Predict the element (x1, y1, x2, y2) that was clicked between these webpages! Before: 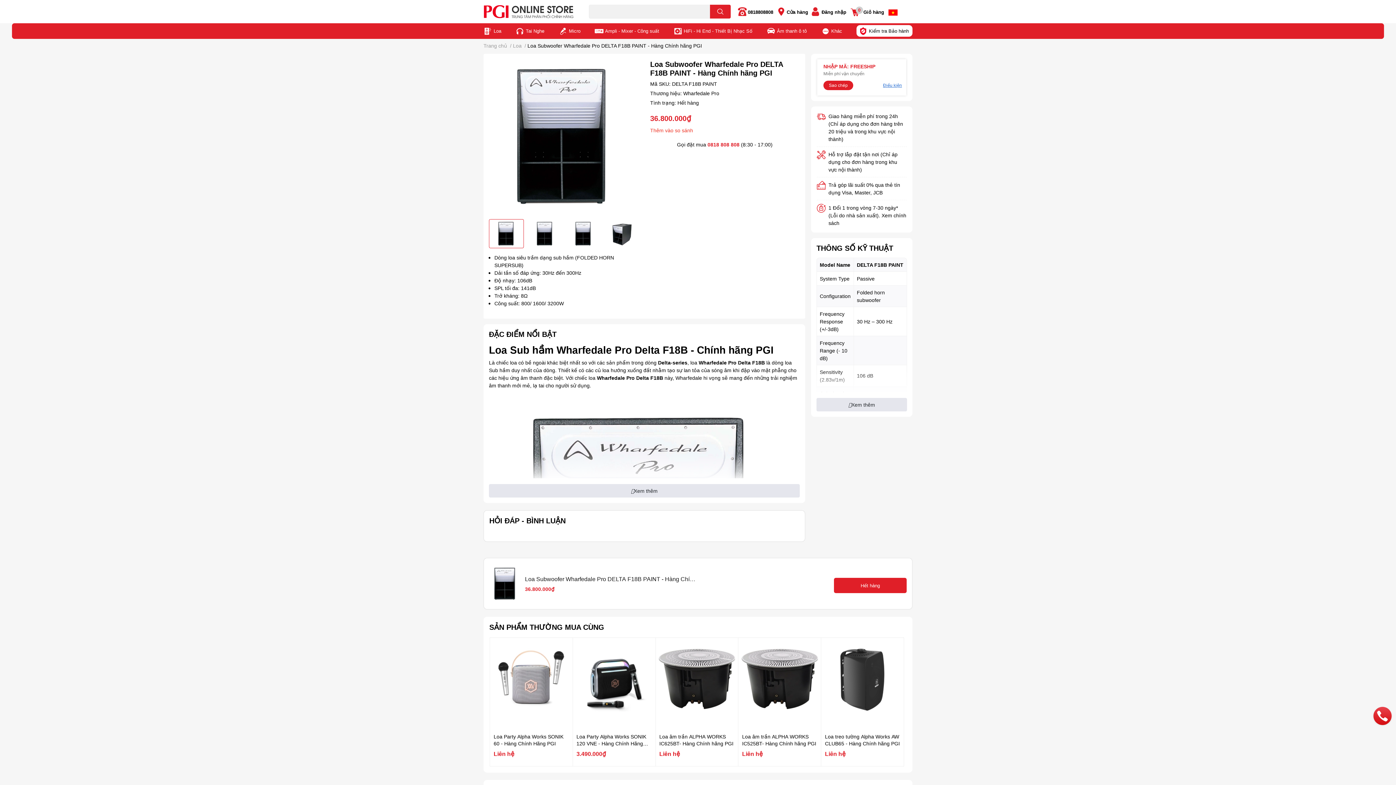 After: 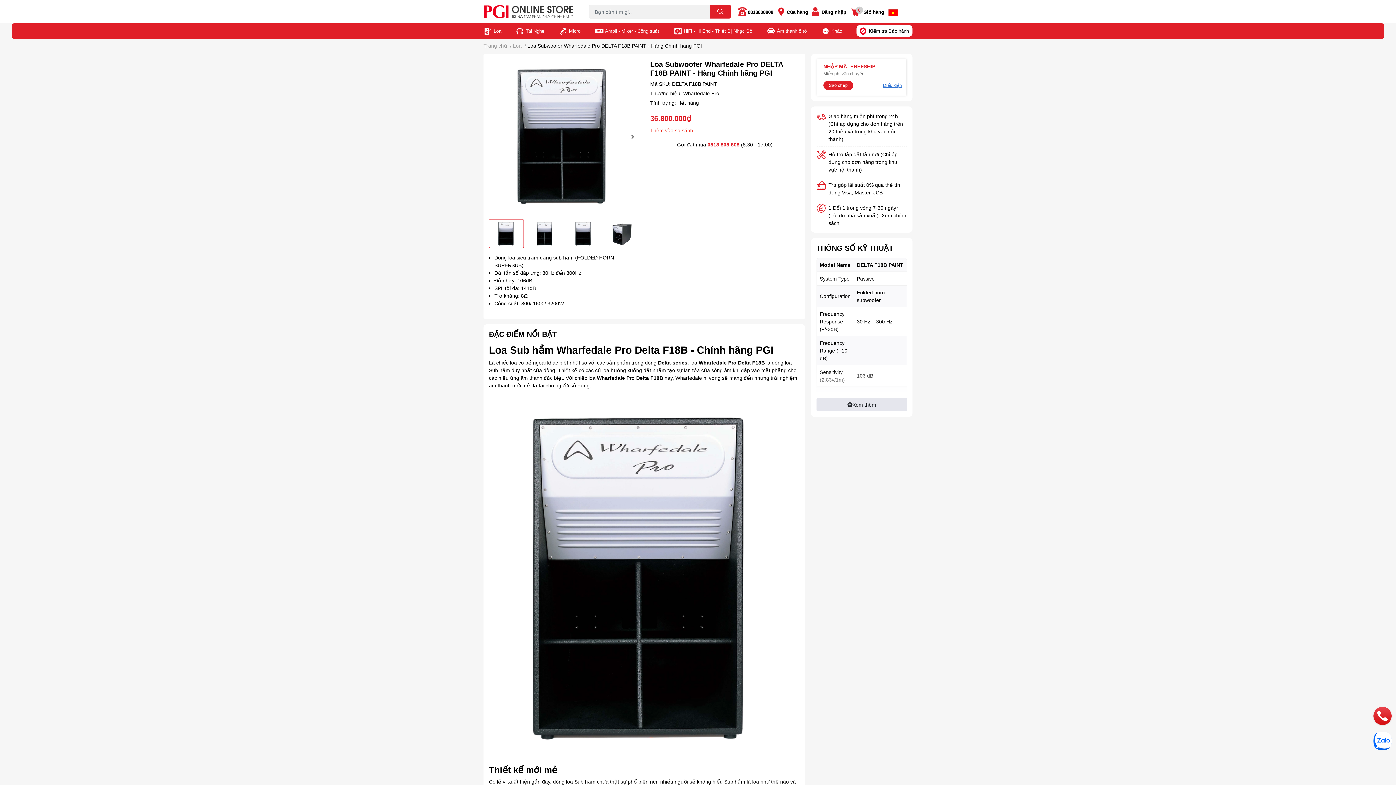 Action: bbox: (489, 484, 800, 497) label: Xem thêm